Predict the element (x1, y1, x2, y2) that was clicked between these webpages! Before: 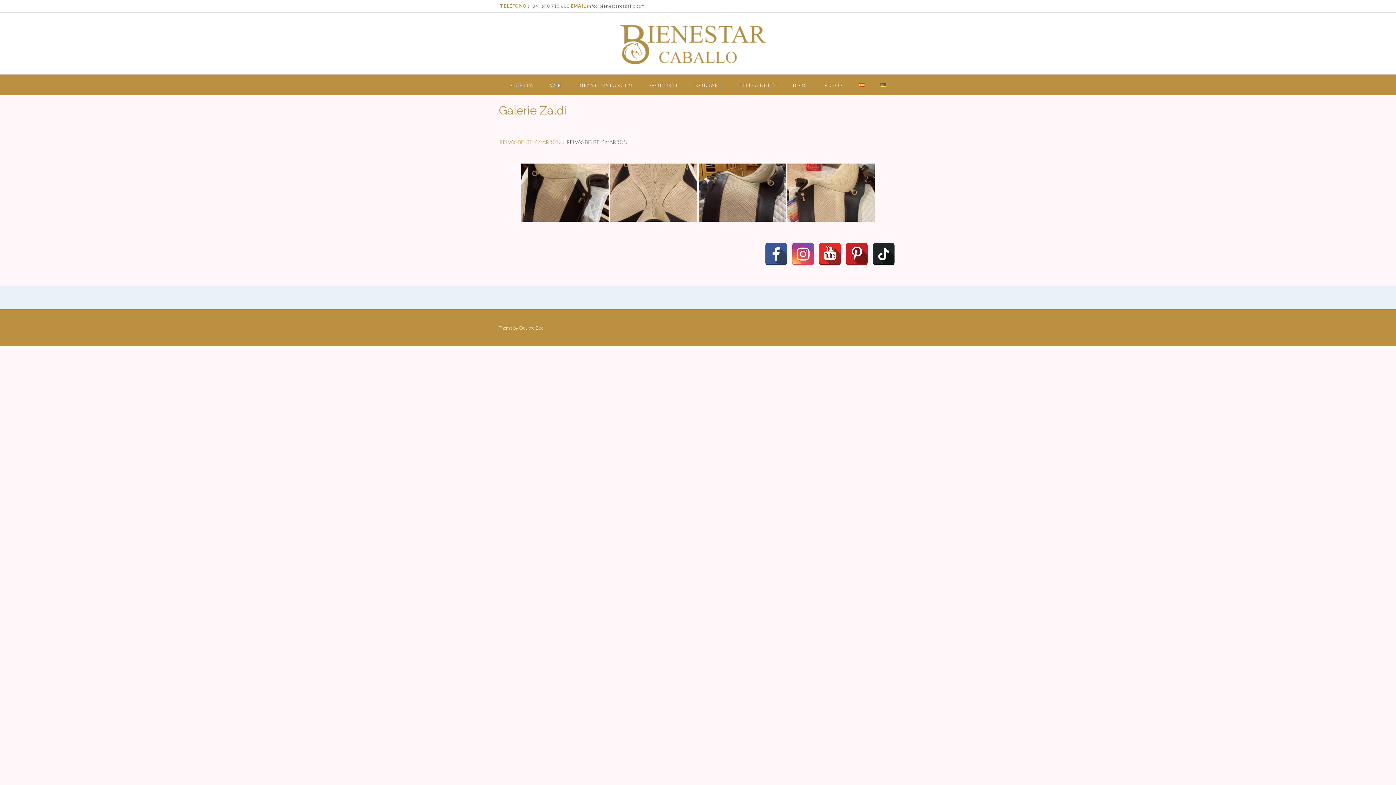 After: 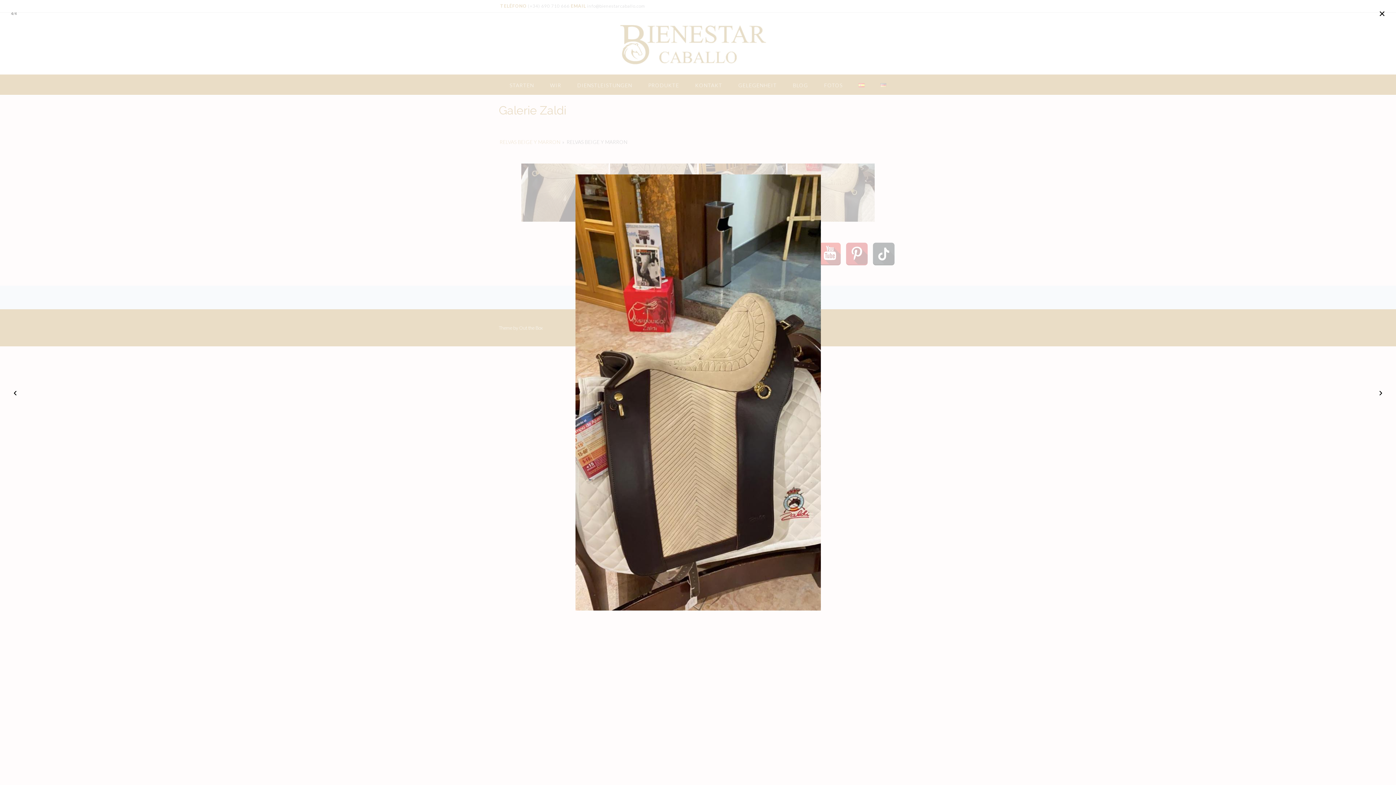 Action: bbox: (787, 163, 874, 221)